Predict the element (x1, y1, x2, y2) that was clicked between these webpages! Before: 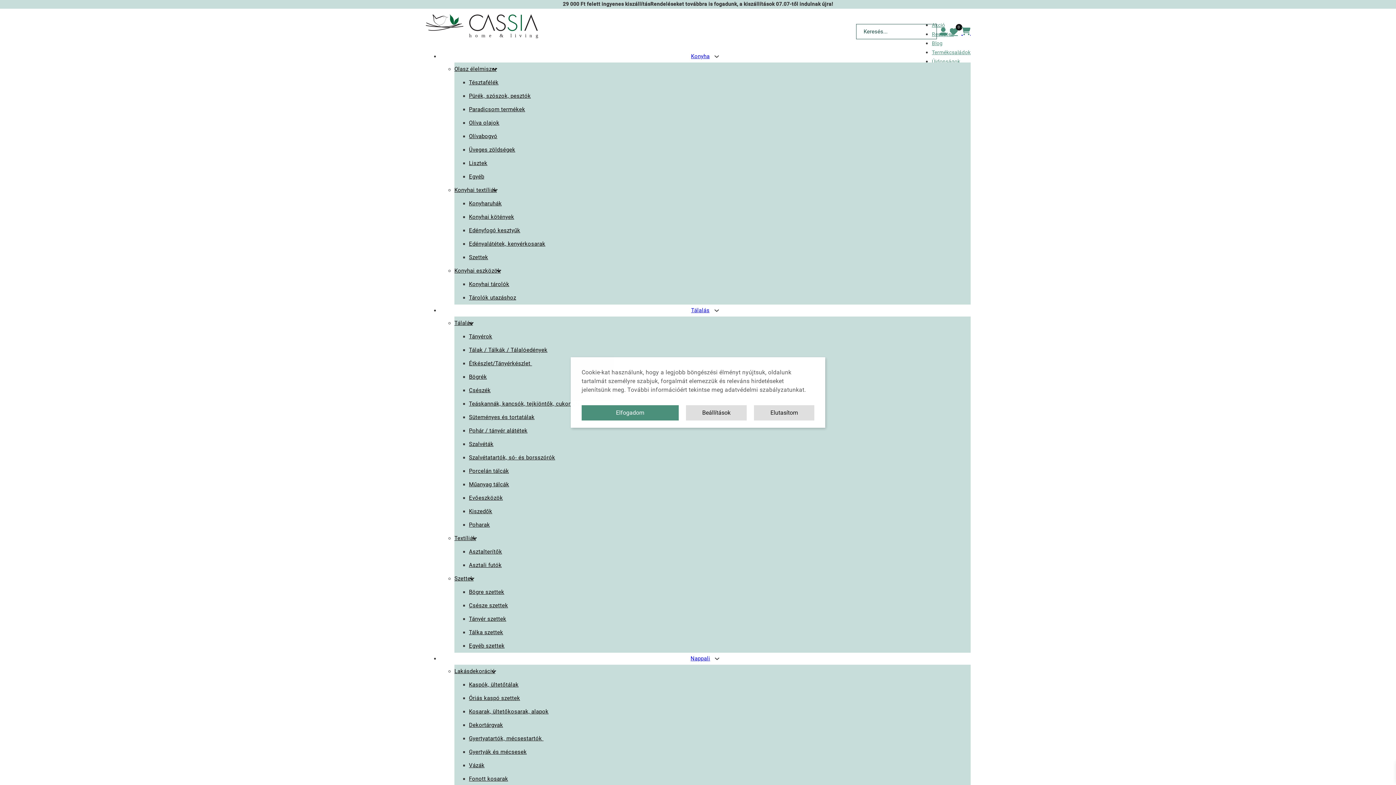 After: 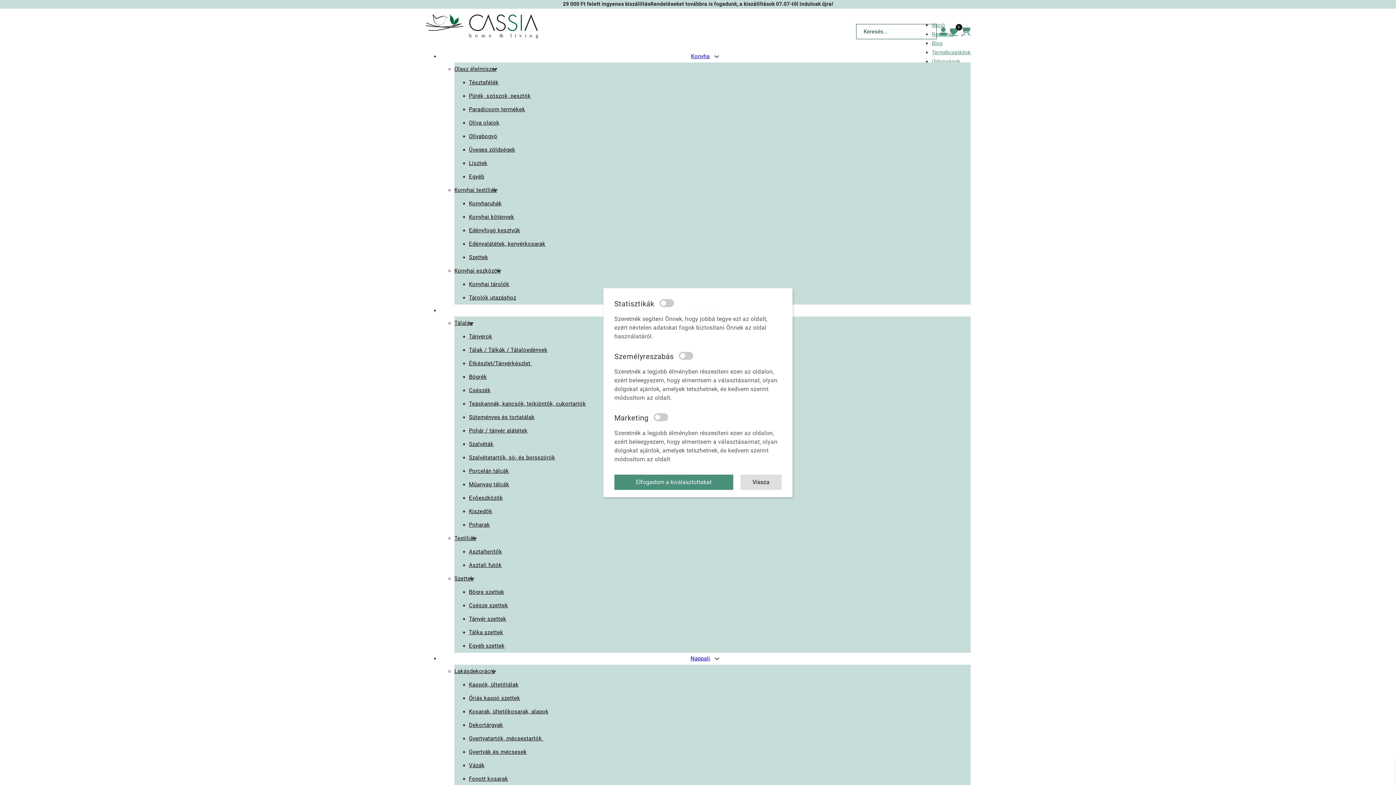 Action: label: Beállítások bbox: (686, 405, 747, 420)